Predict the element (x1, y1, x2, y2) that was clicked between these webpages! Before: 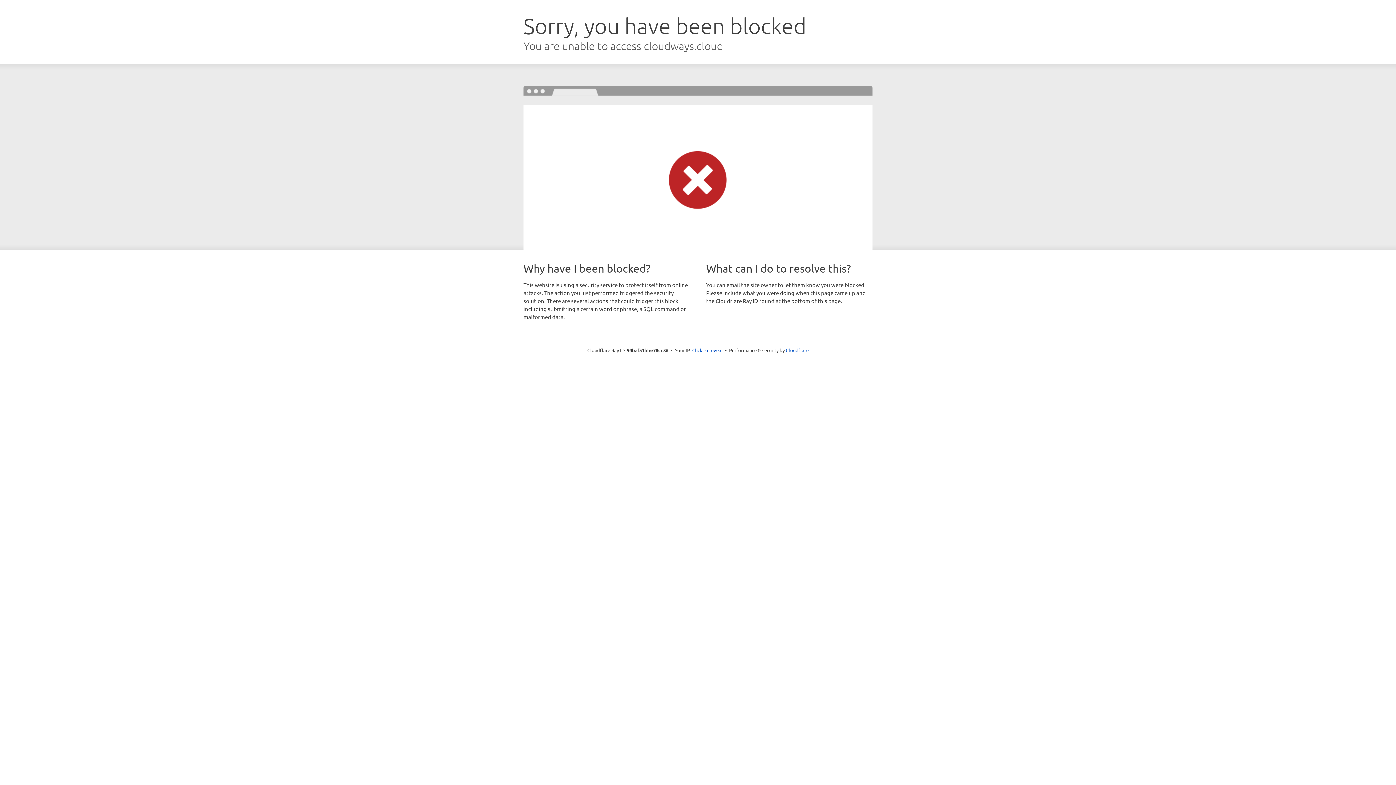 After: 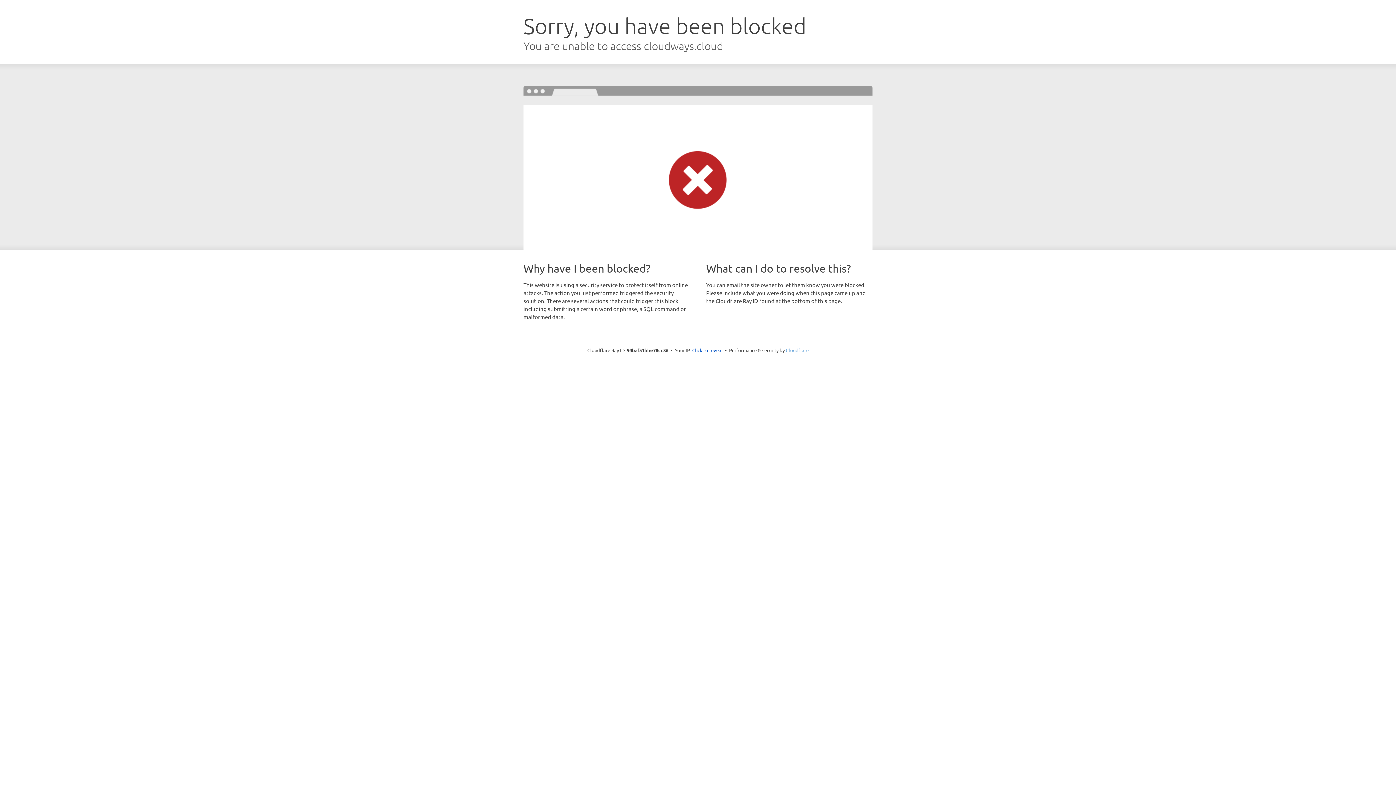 Action: label: Cloudflare bbox: (786, 347, 808, 353)